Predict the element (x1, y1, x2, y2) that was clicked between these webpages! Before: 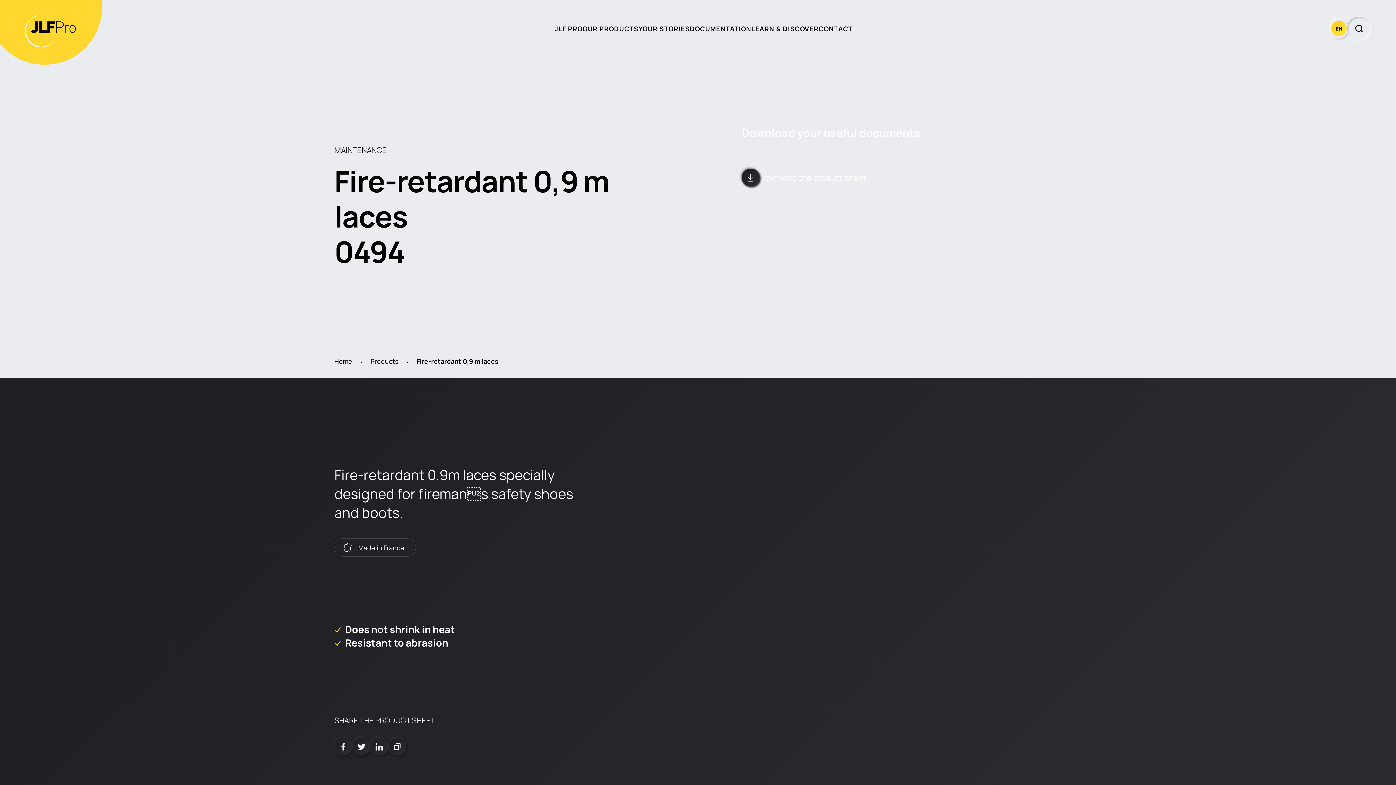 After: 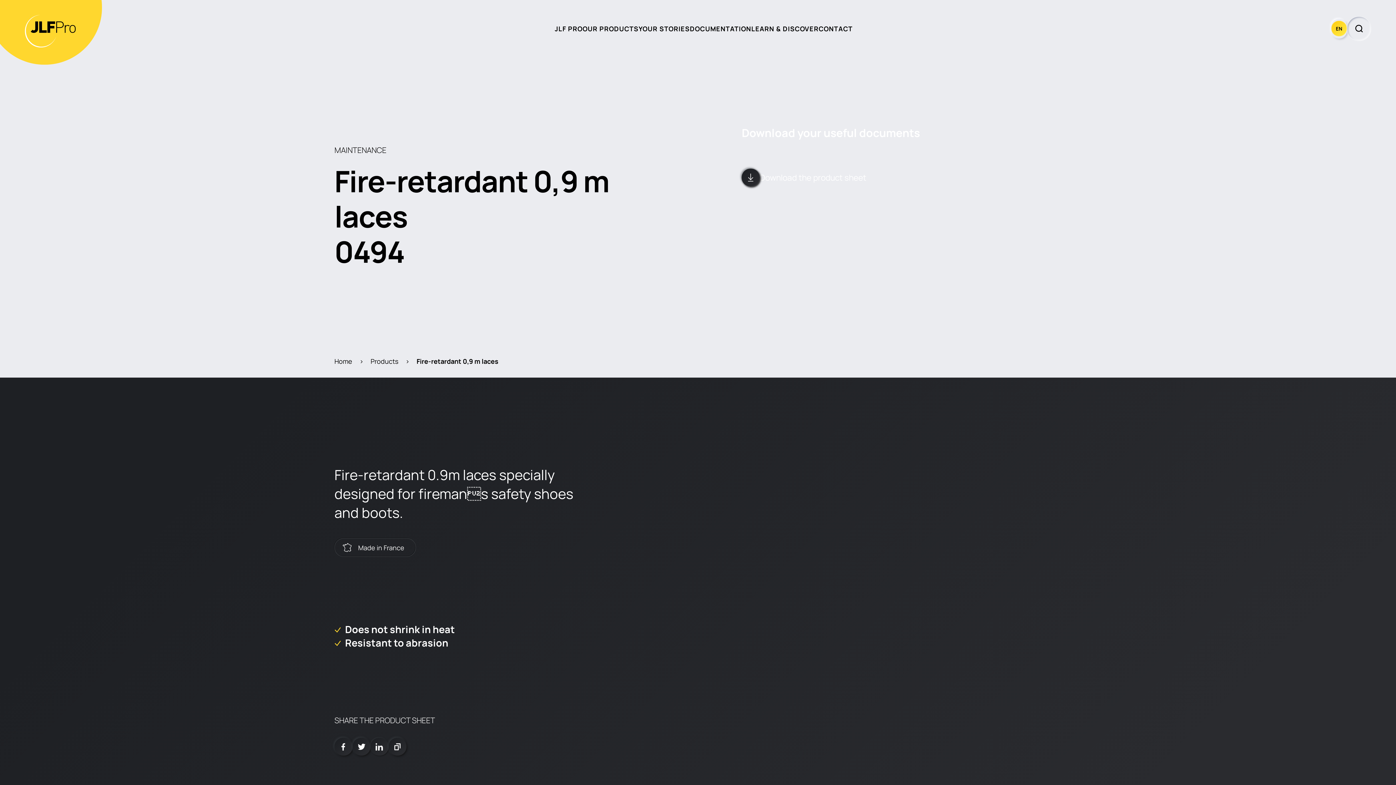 Action: bbox: (370, 738, 388, 756) label: Linkedin